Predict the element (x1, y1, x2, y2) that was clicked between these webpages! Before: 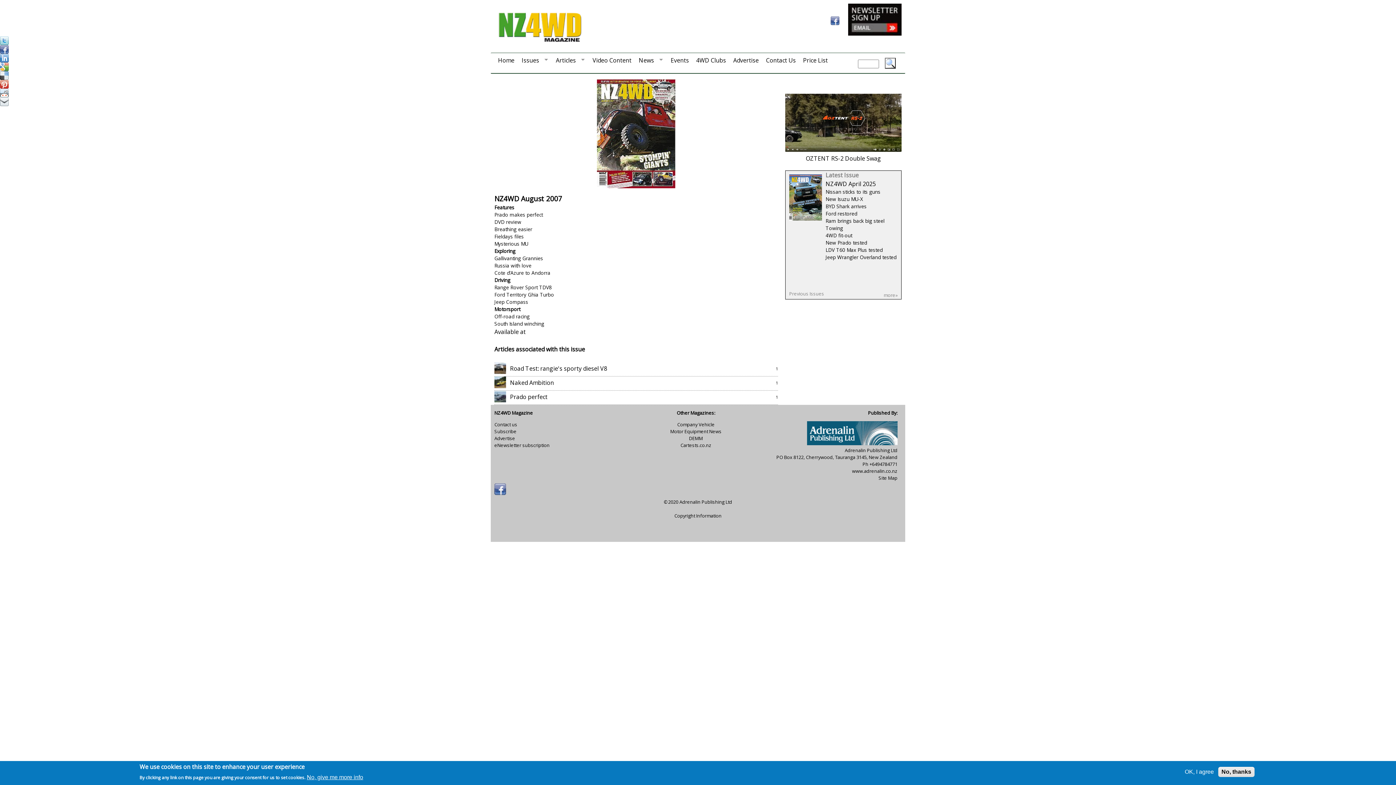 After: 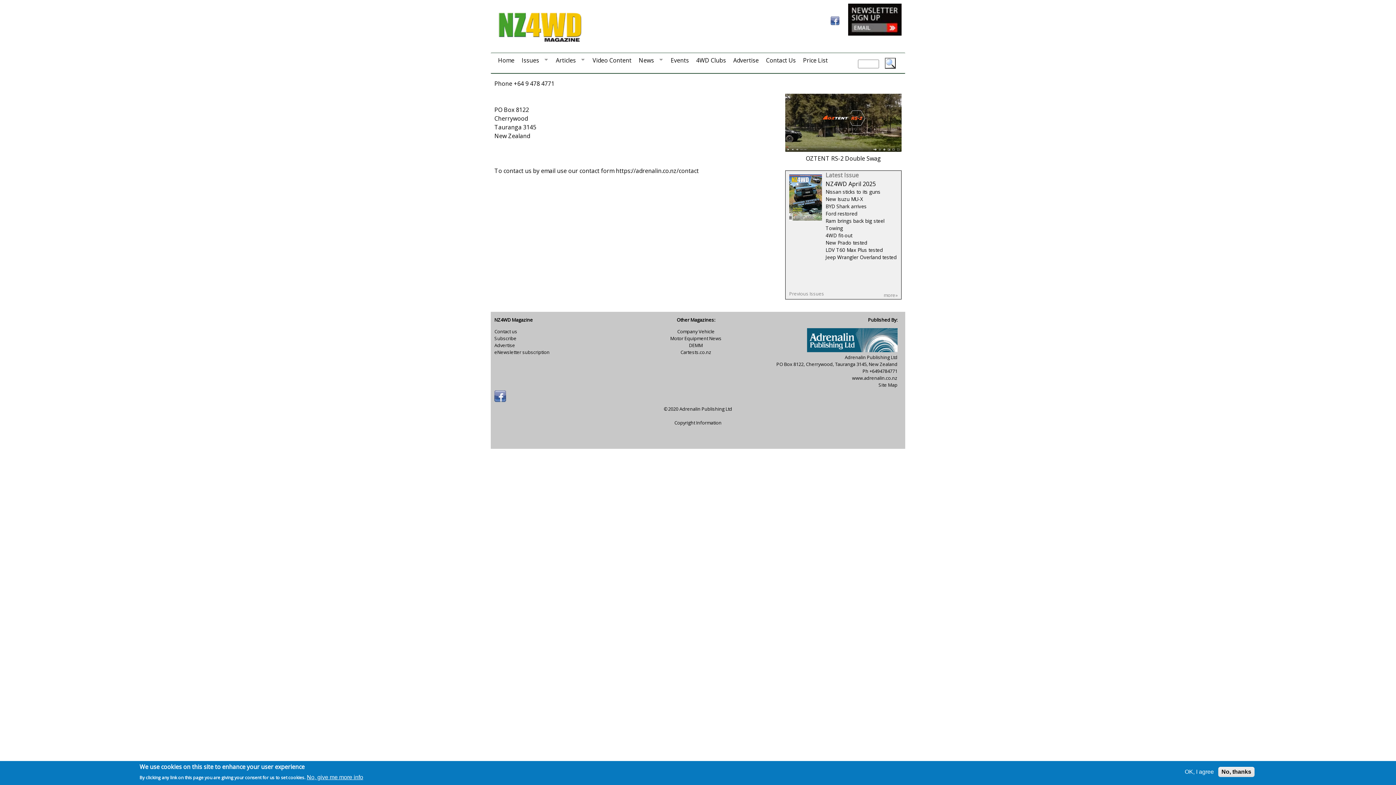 Action: bbox: (762, 53, 799, 67) label: Contact Us